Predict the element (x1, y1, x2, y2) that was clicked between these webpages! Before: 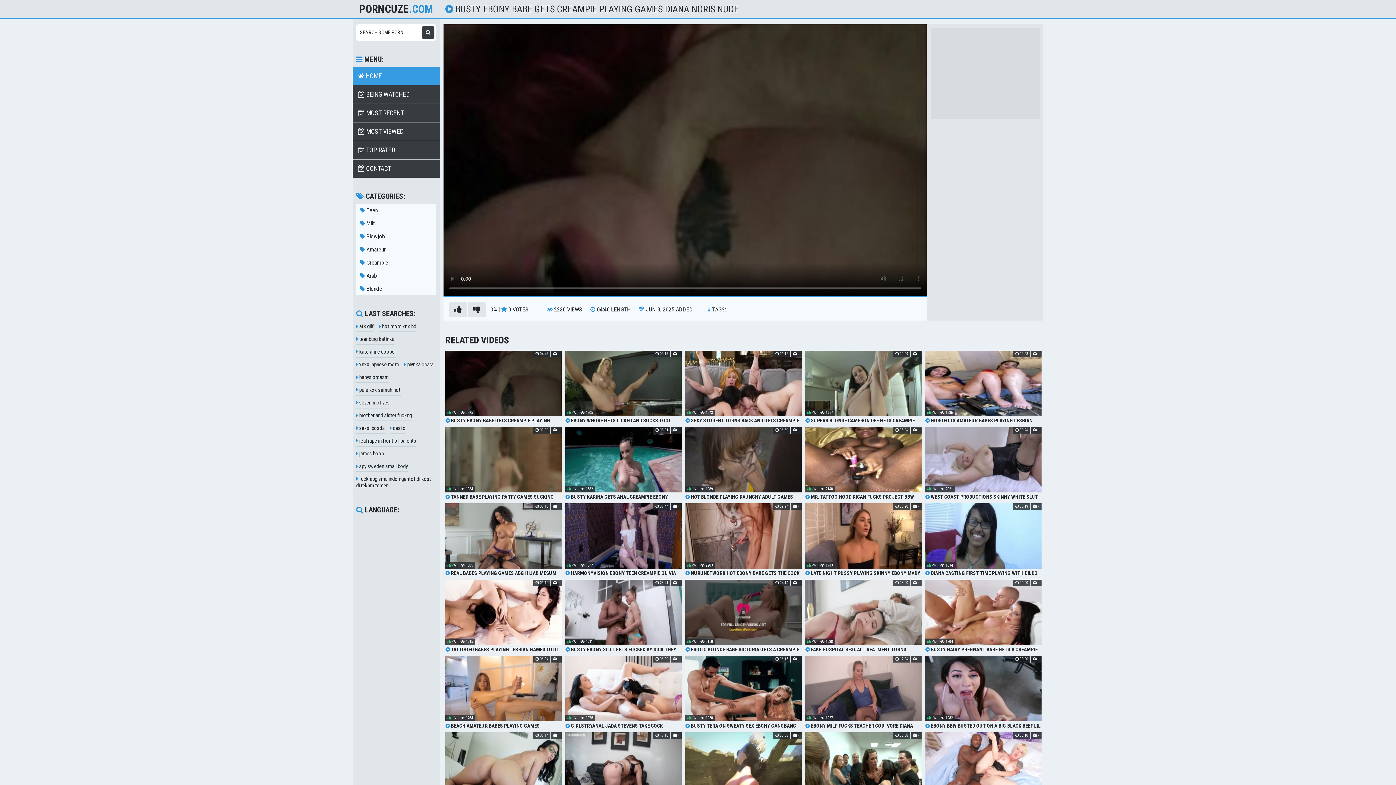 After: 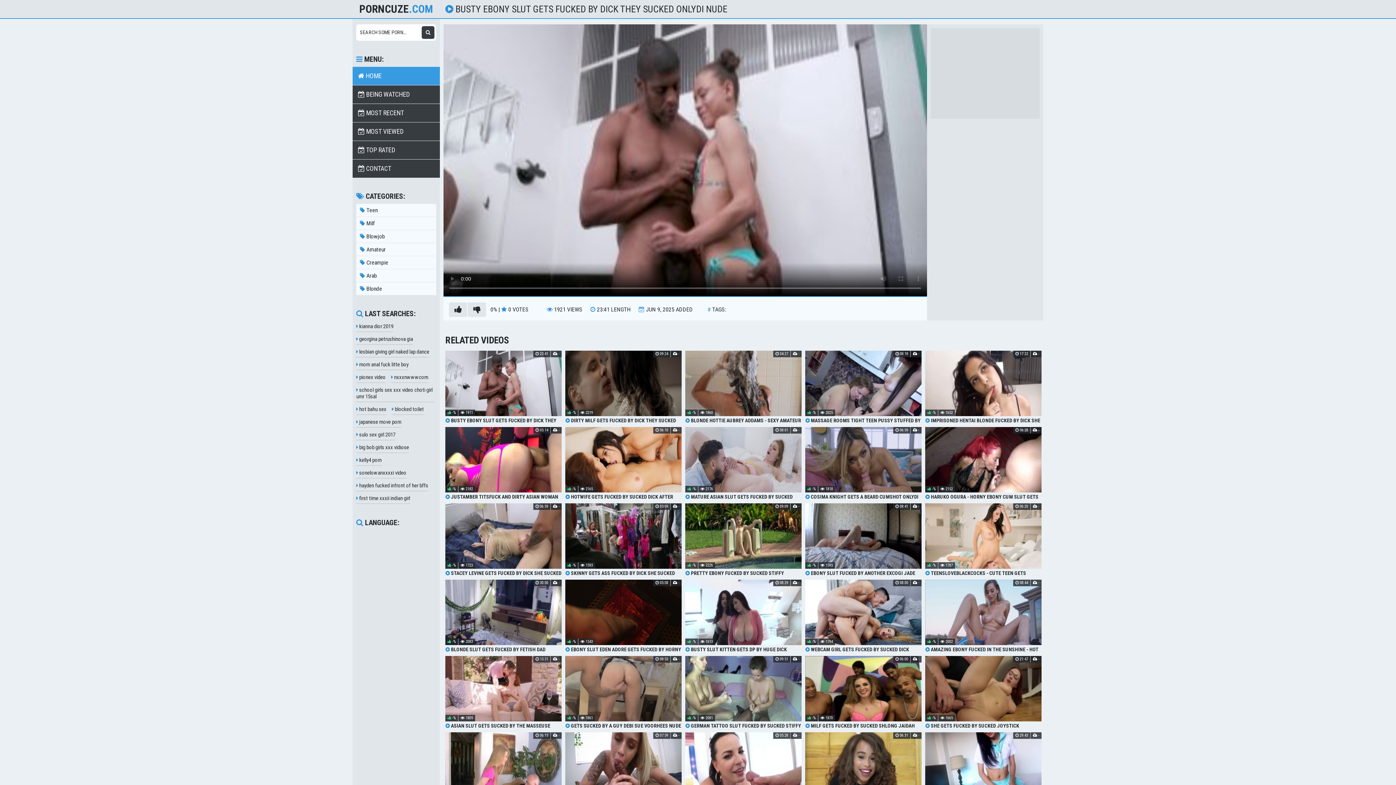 Action: bbox: (565, 580, 681, 652) label:  BUSTY EBONY SLUT GETS FUCKED BY DICK THEY SUCKED ONLYDI NUDE